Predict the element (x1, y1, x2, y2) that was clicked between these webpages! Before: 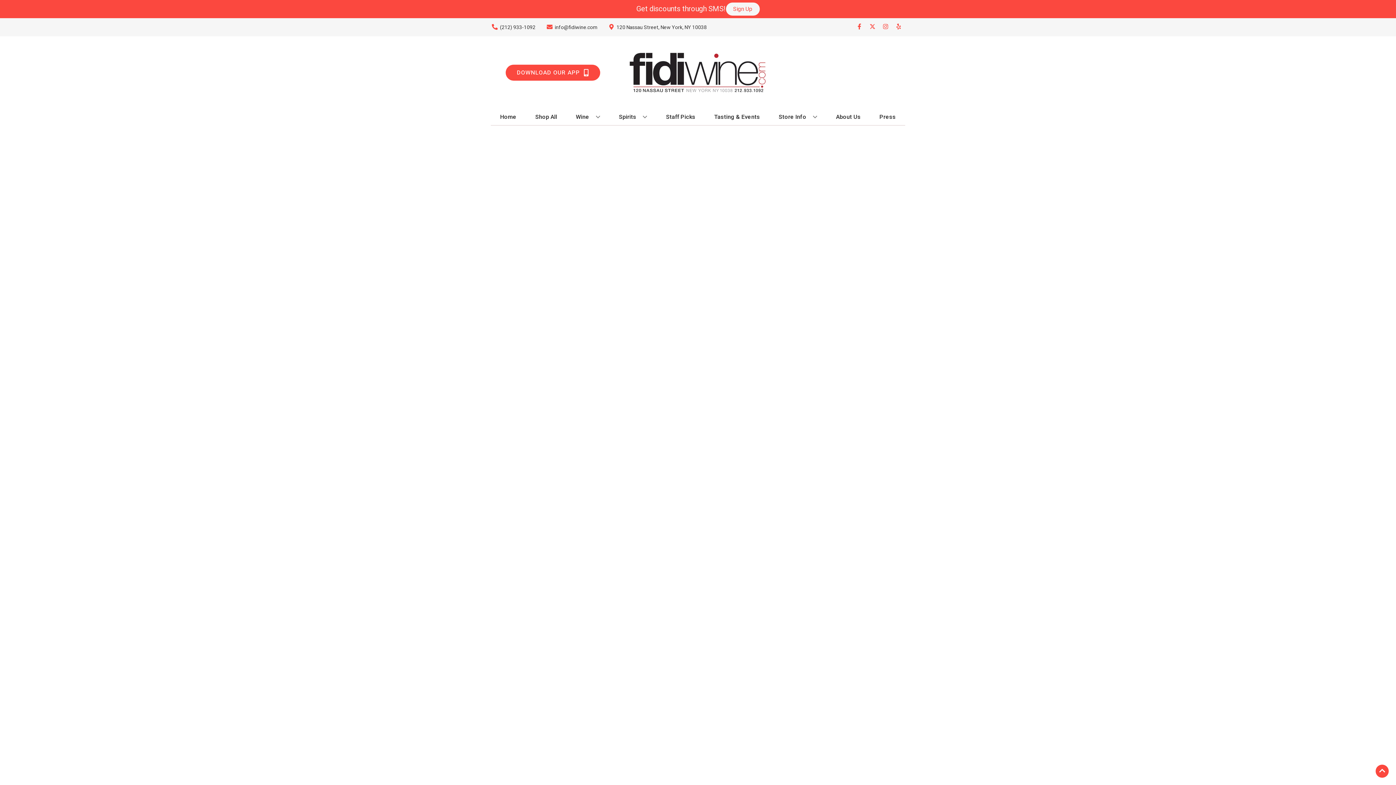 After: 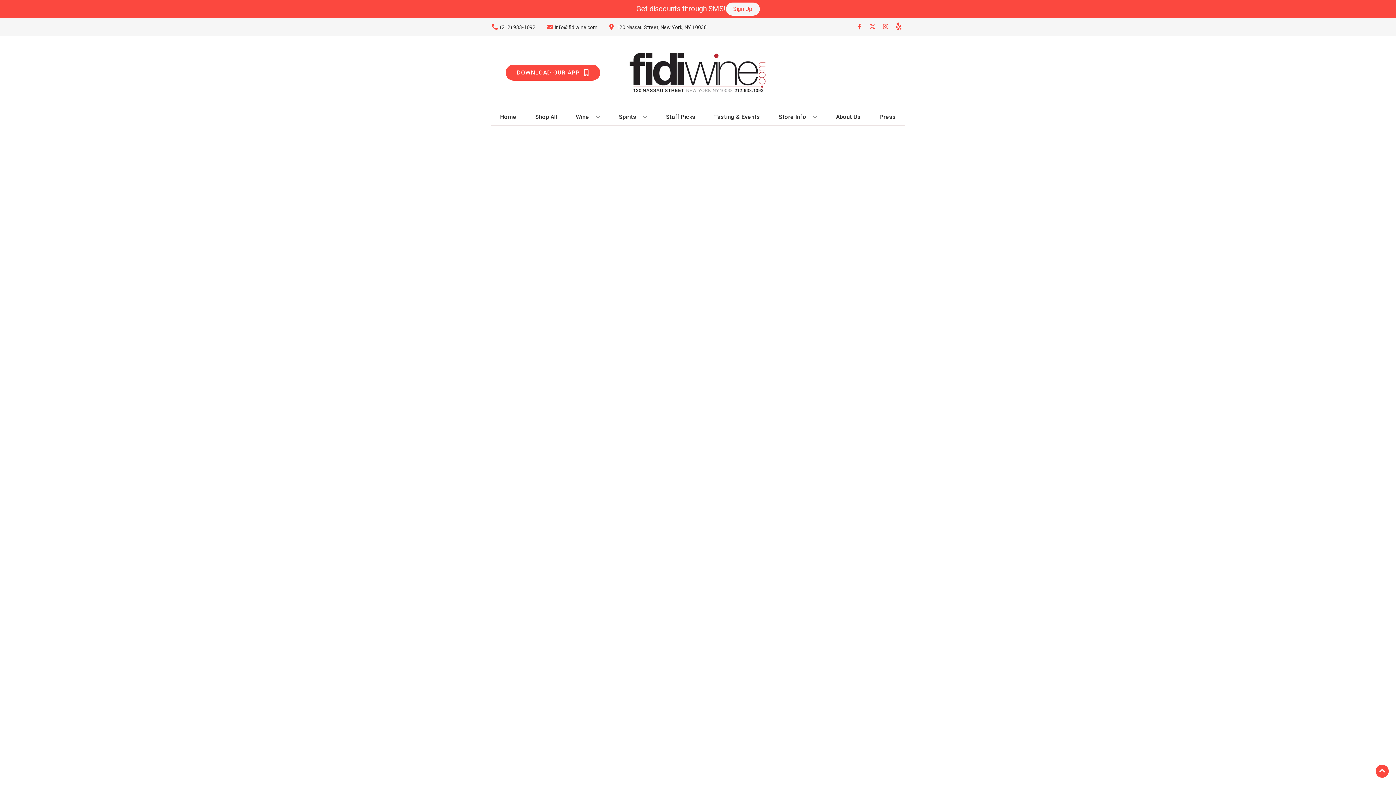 Action: label: Opens yelp in a new tab bbox: (892, 23, 905, 30)